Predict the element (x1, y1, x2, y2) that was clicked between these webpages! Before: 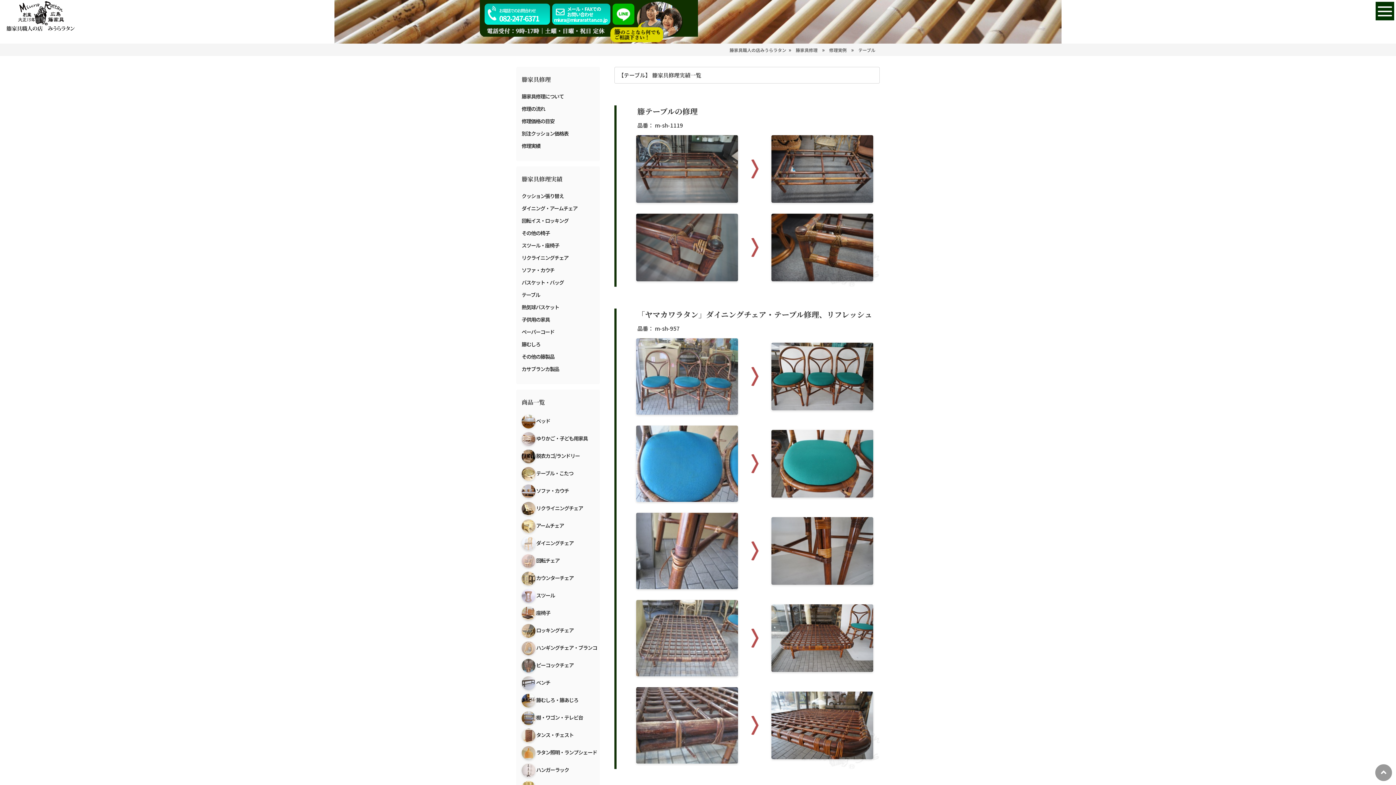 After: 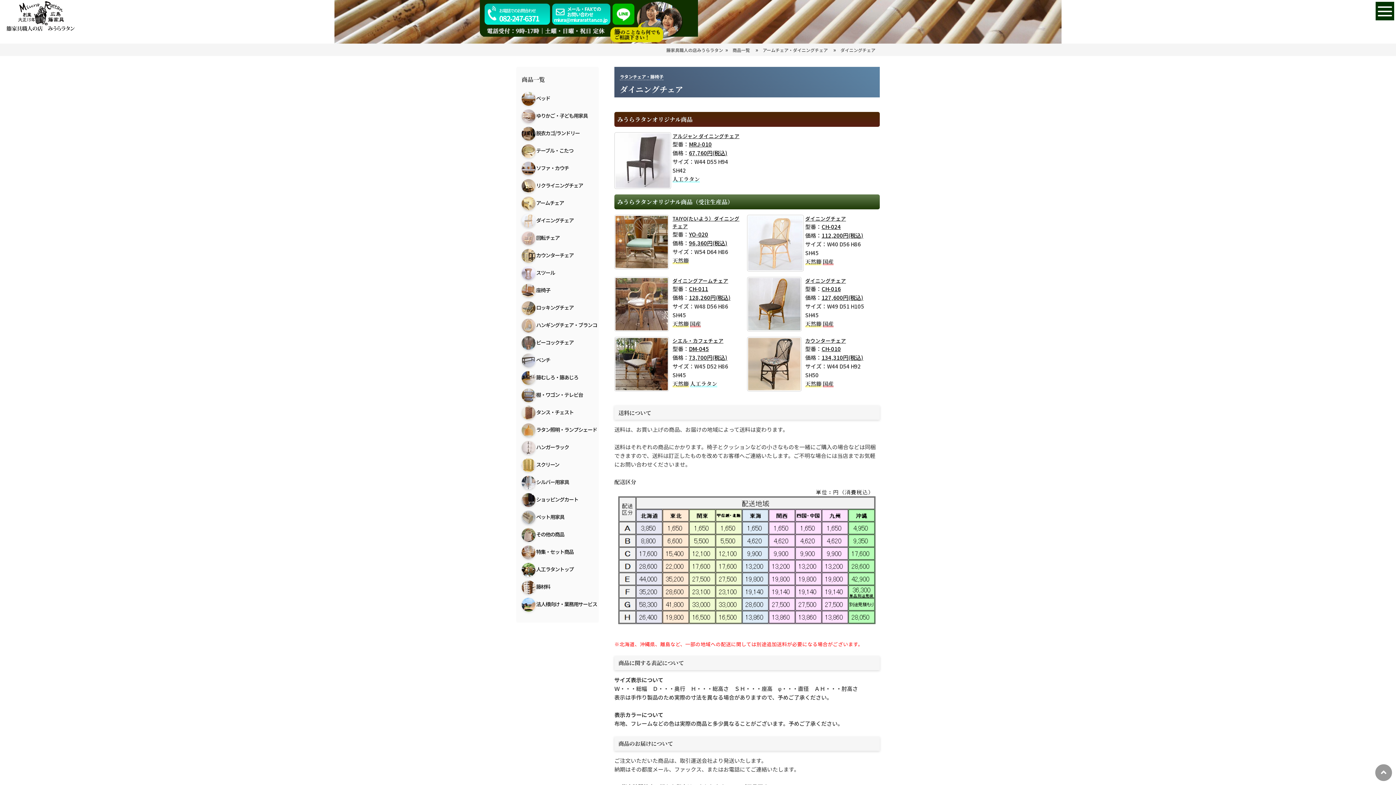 Action: bbox: (521, 539, 573, 546) label:  ダイニングチェア